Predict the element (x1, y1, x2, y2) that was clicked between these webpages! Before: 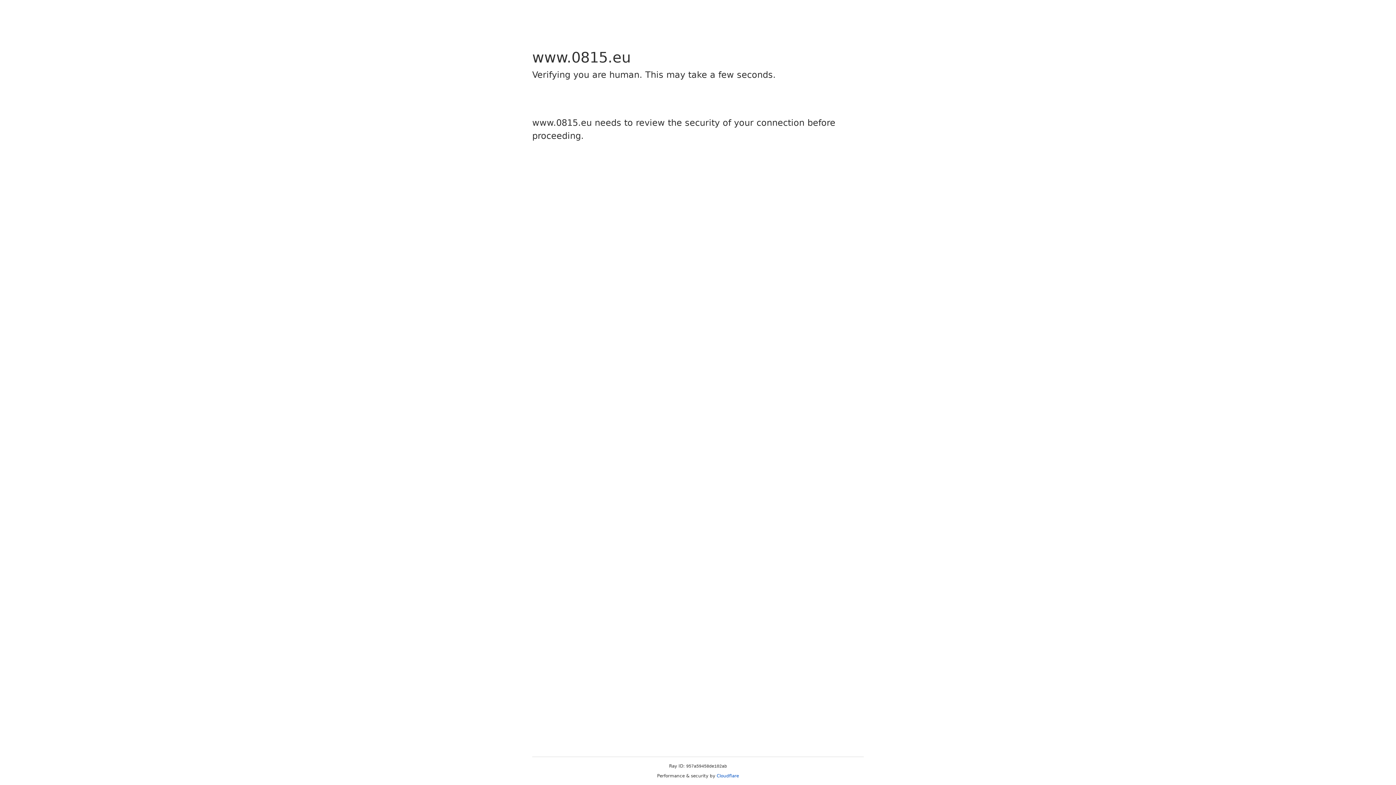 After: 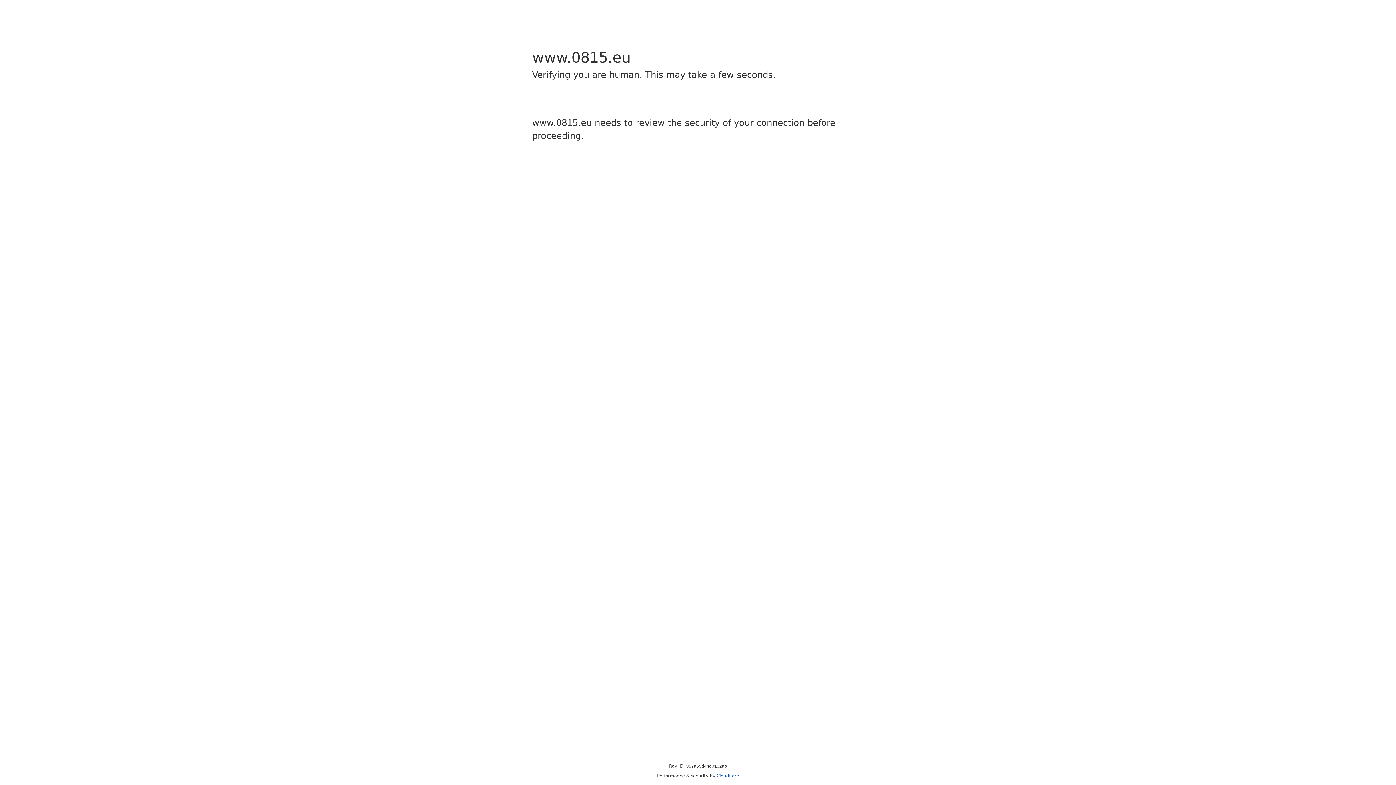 Action: label: Cloudflare bbox: (716, 773, 739, 778)